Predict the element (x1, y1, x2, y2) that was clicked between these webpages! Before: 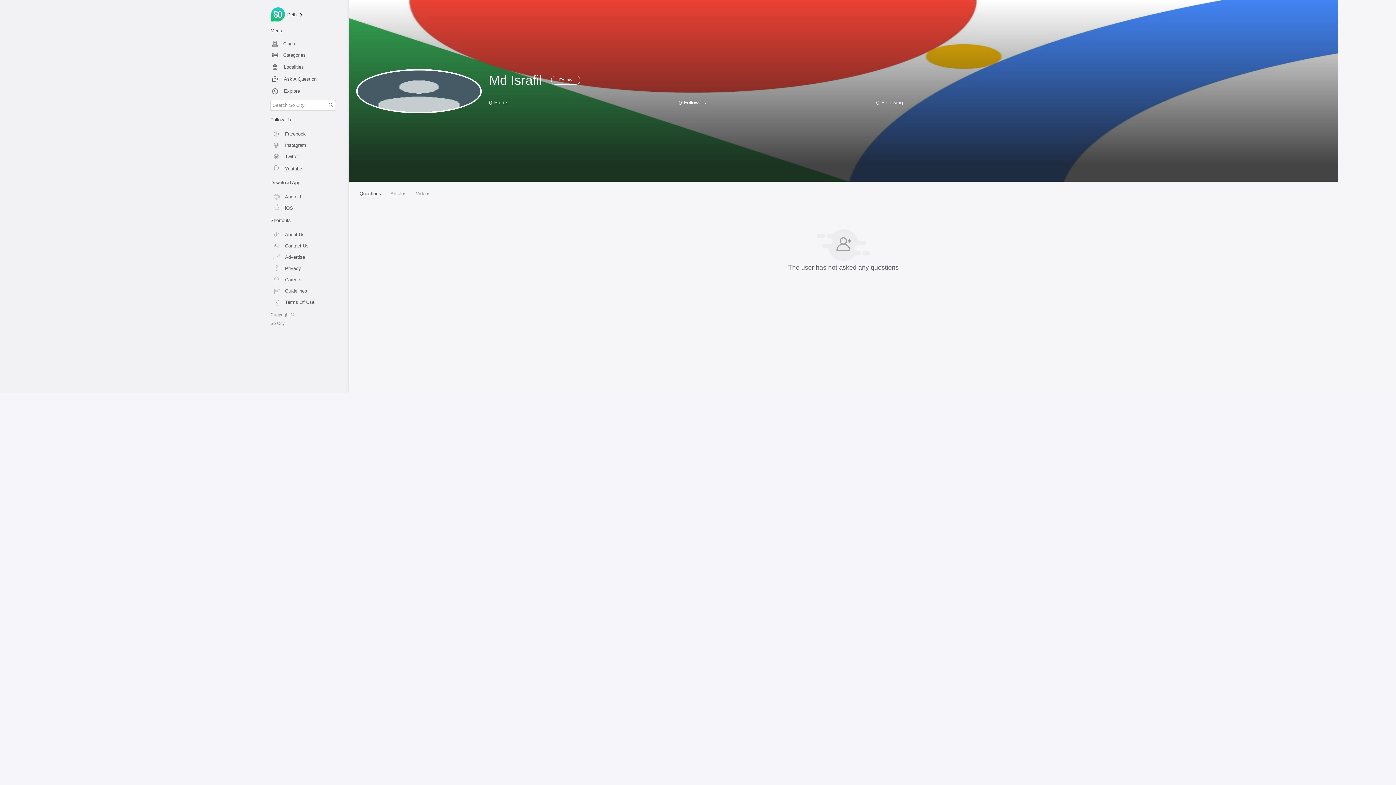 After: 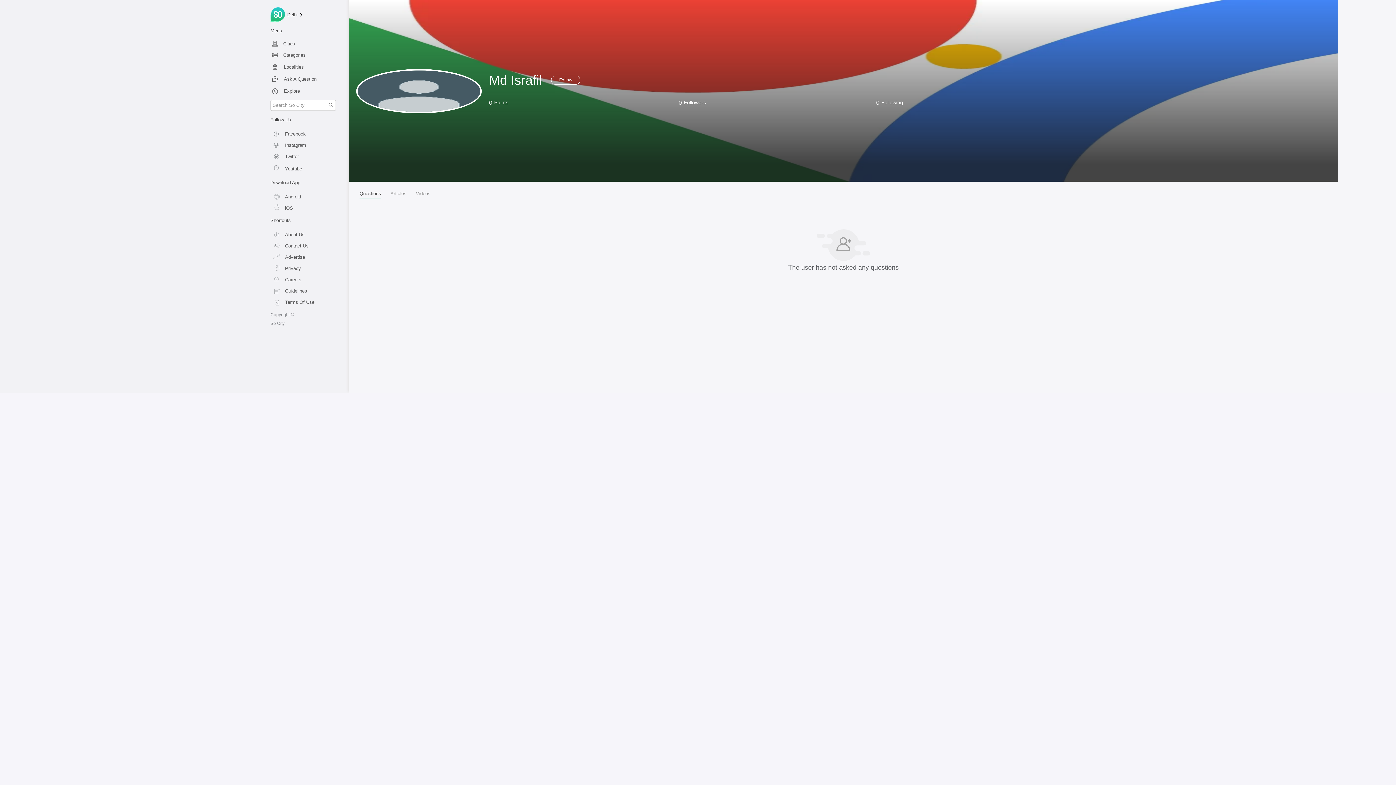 Action: label: Facebook bbox: (270, 128, 341, 137)